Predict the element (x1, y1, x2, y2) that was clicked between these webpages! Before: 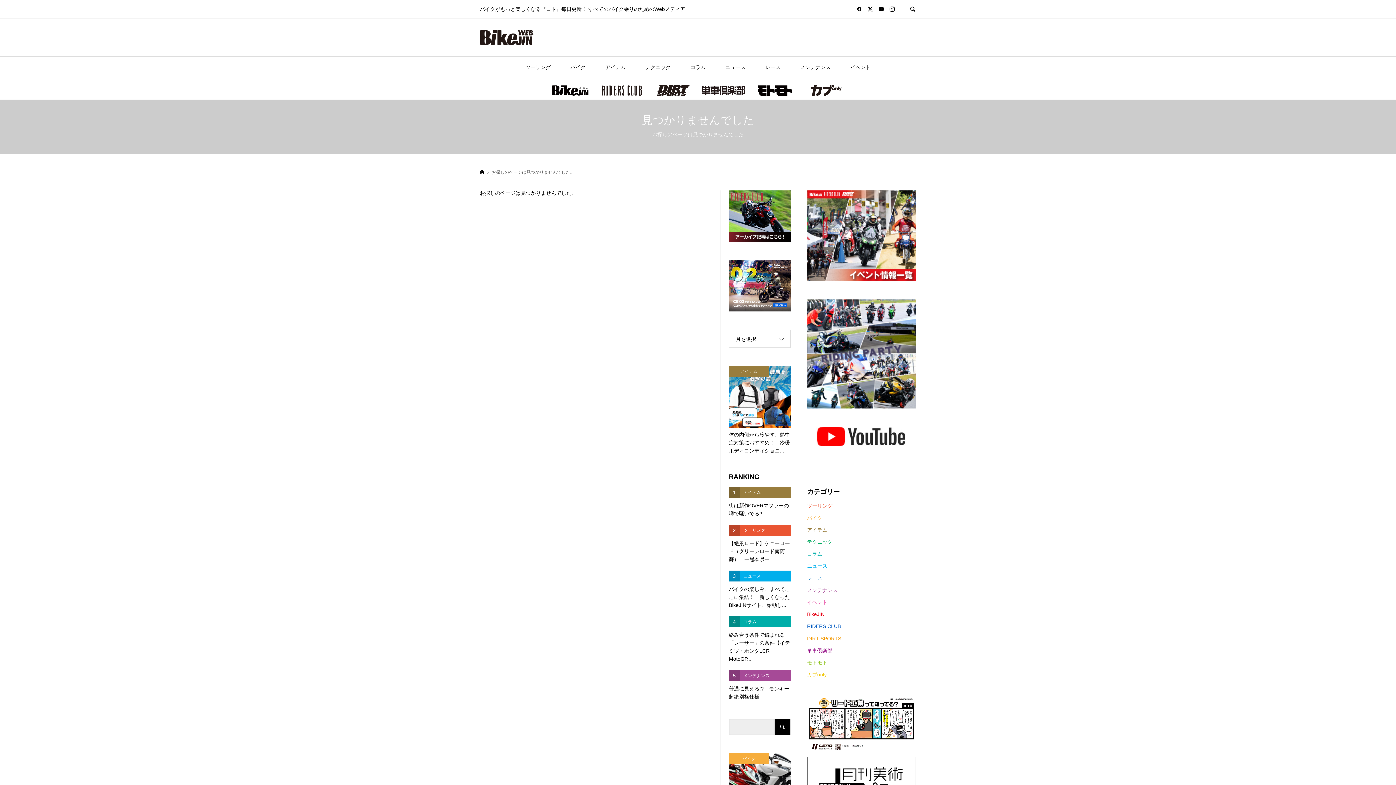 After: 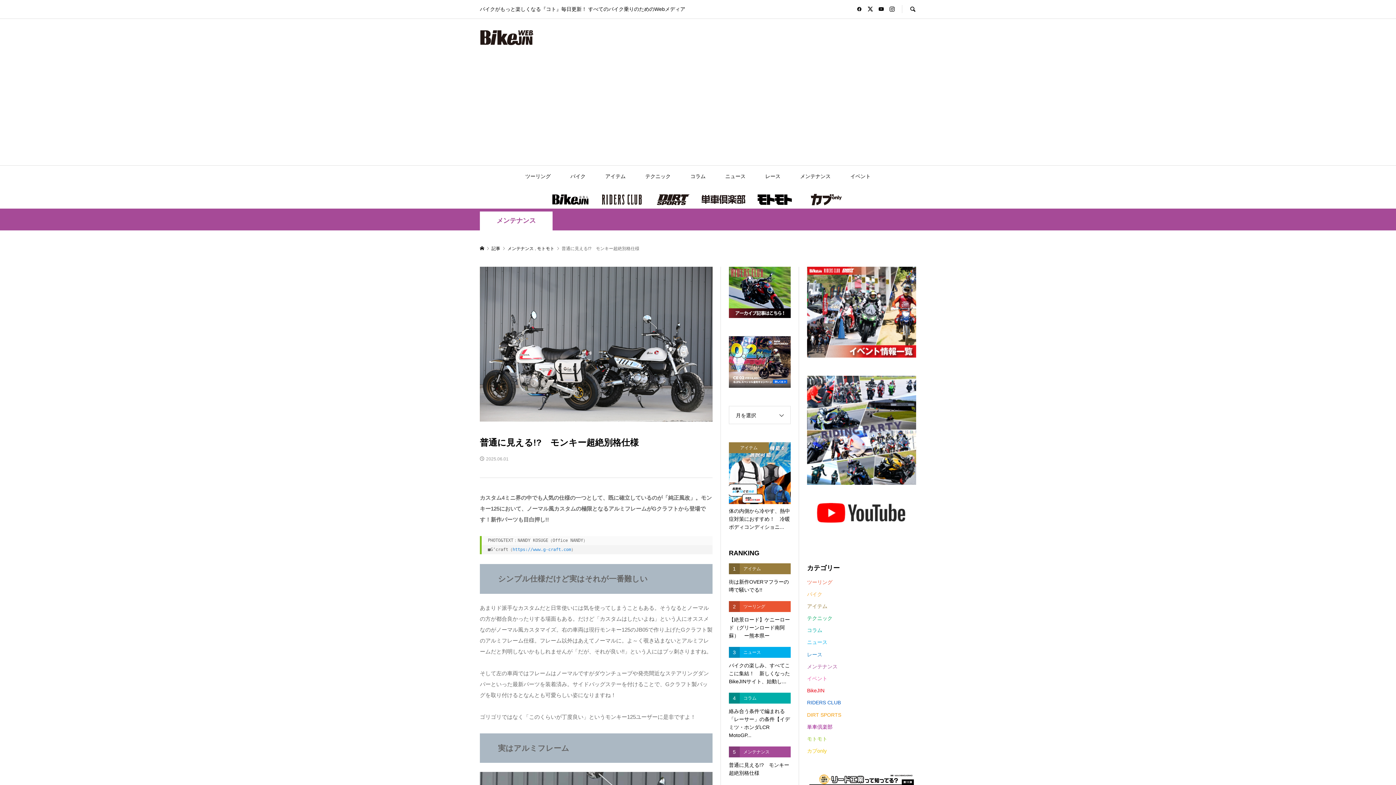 Action: label: 5
メンテナンス
普通に見える!?　モンキー超絶別格仕様 bbox: (729, 670, 790, 701)